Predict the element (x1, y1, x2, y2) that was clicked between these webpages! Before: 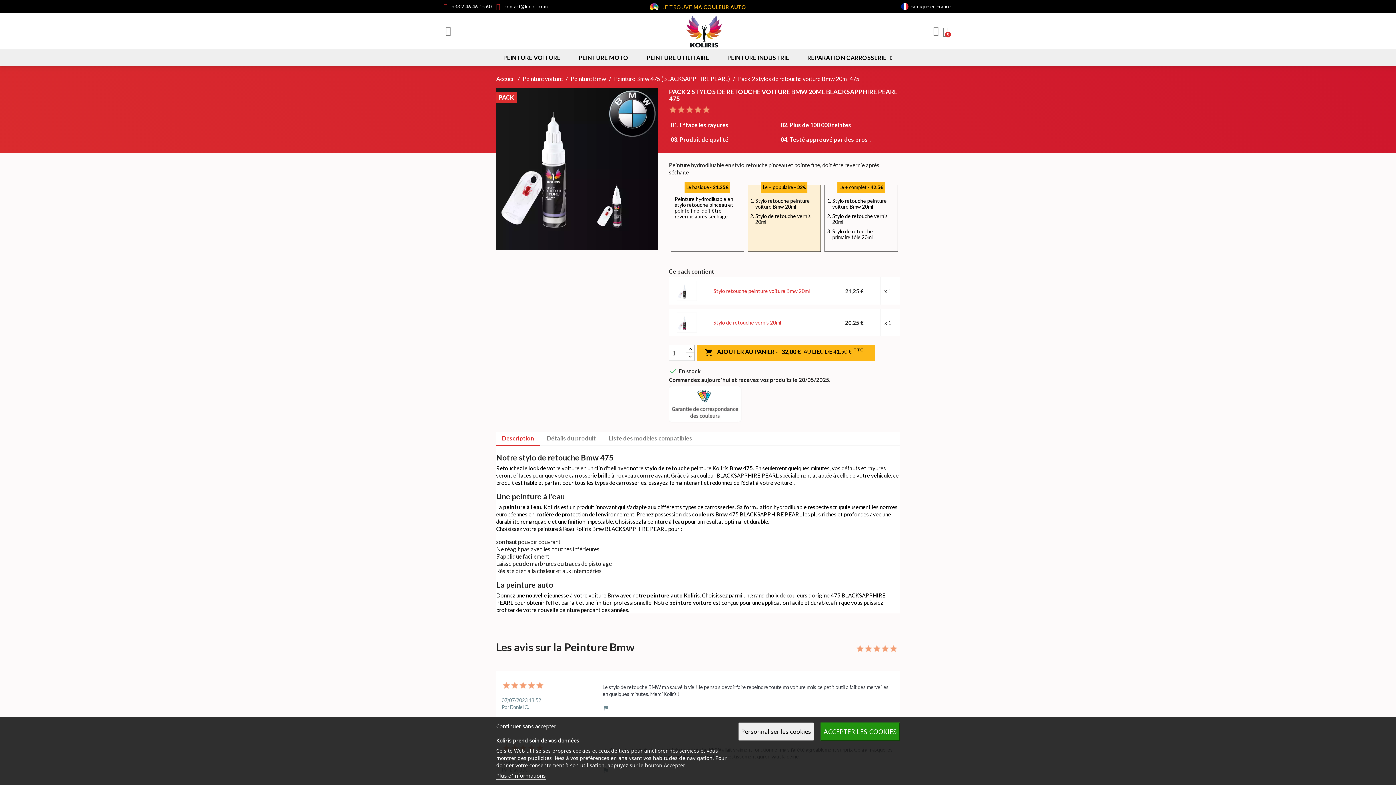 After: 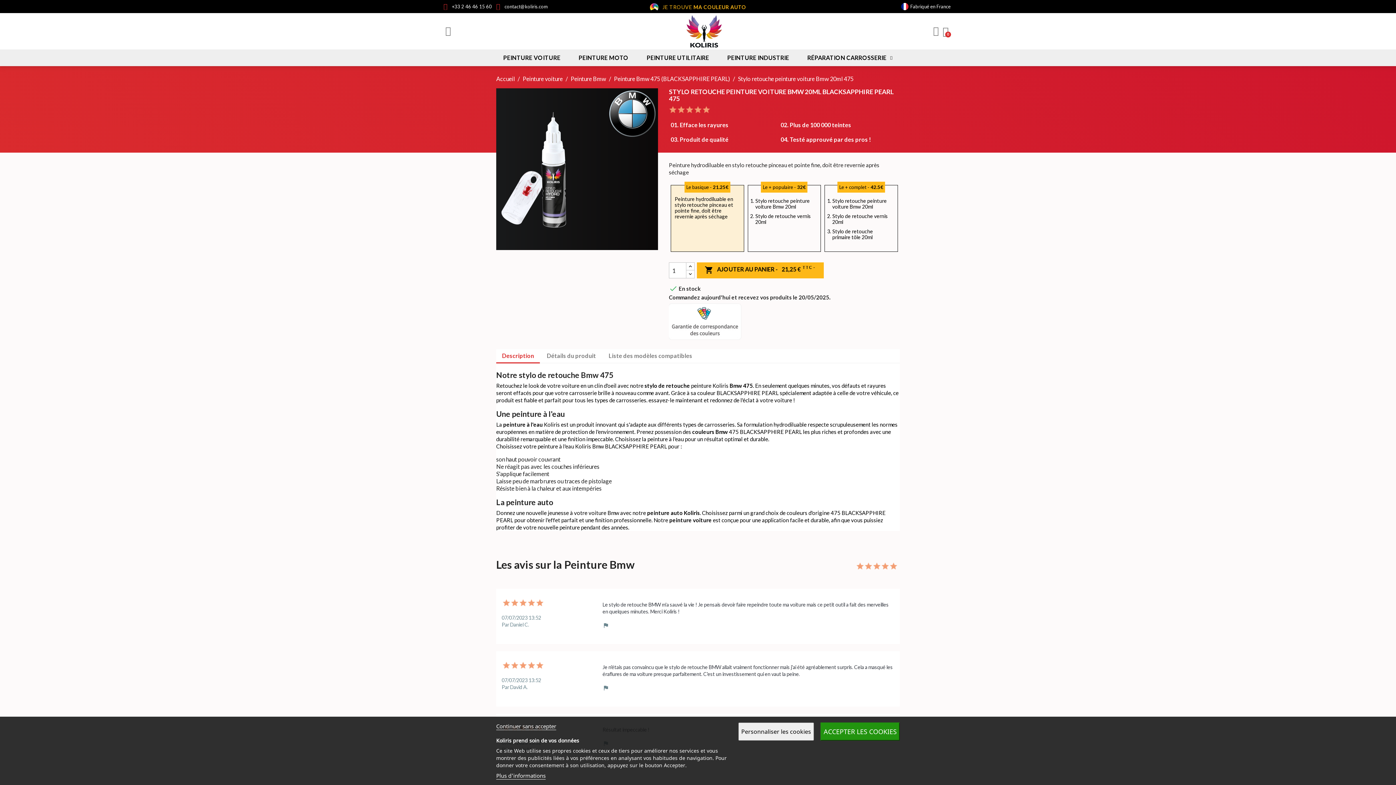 Action: bbox: (677, 287, 697, 294)